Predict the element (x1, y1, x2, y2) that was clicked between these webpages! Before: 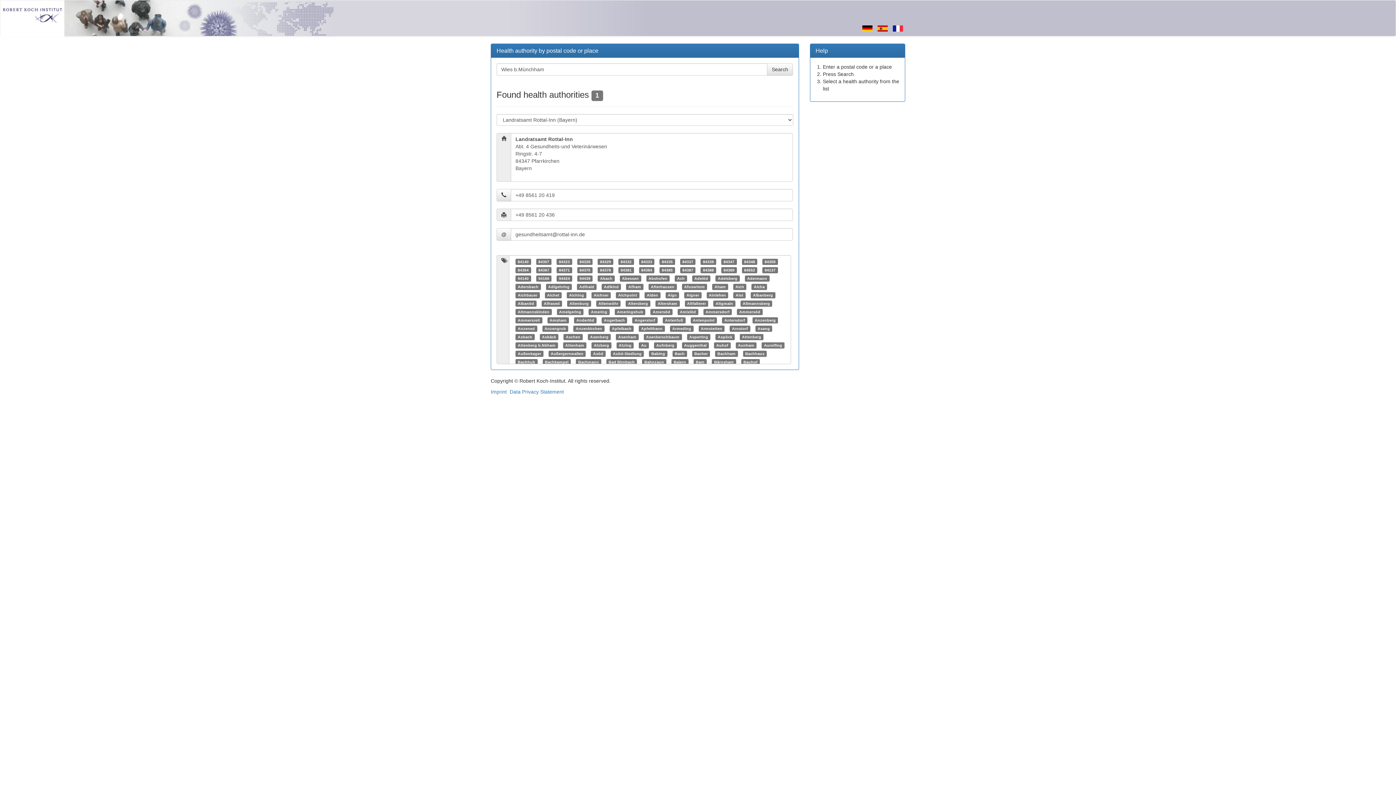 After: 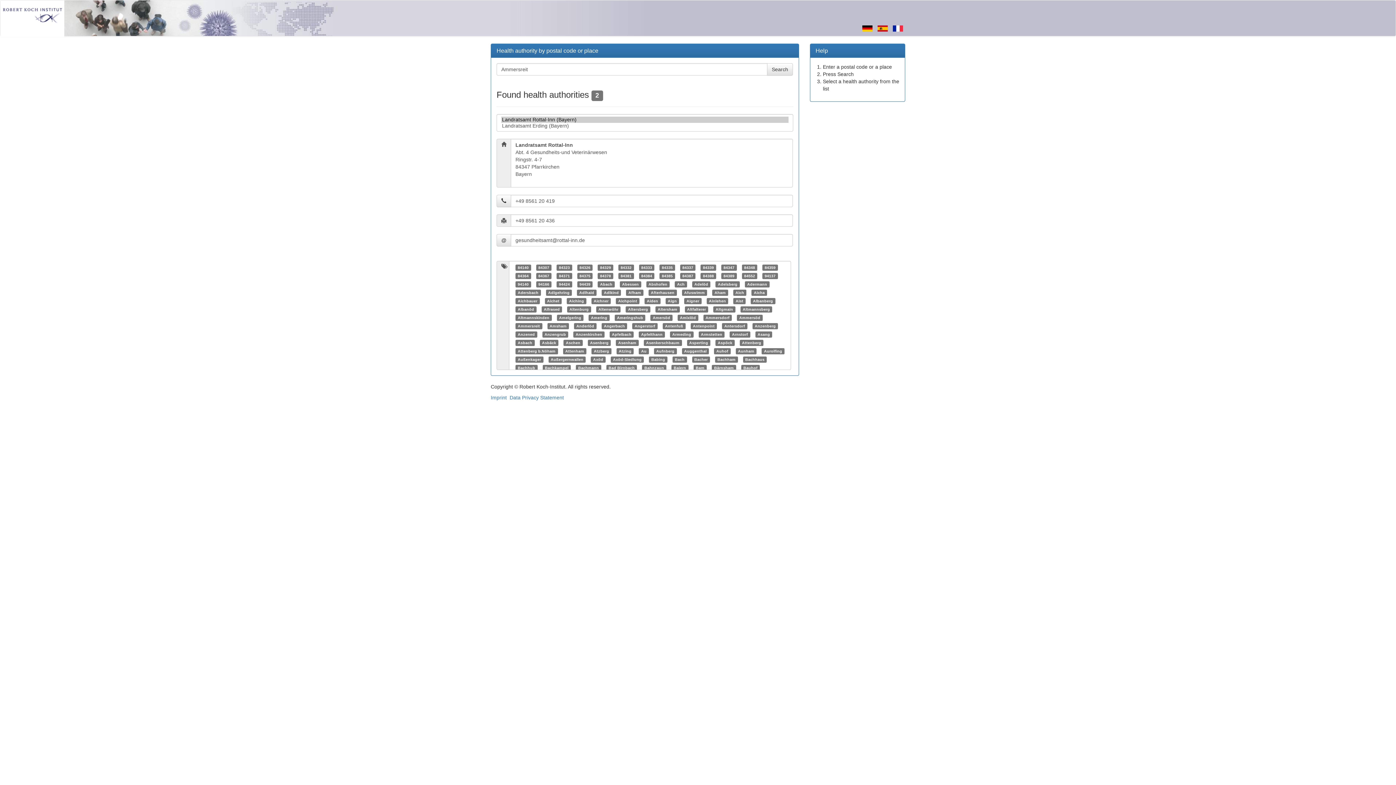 Action: bbox: (517, 318, 540, 322) label: Ammersreit